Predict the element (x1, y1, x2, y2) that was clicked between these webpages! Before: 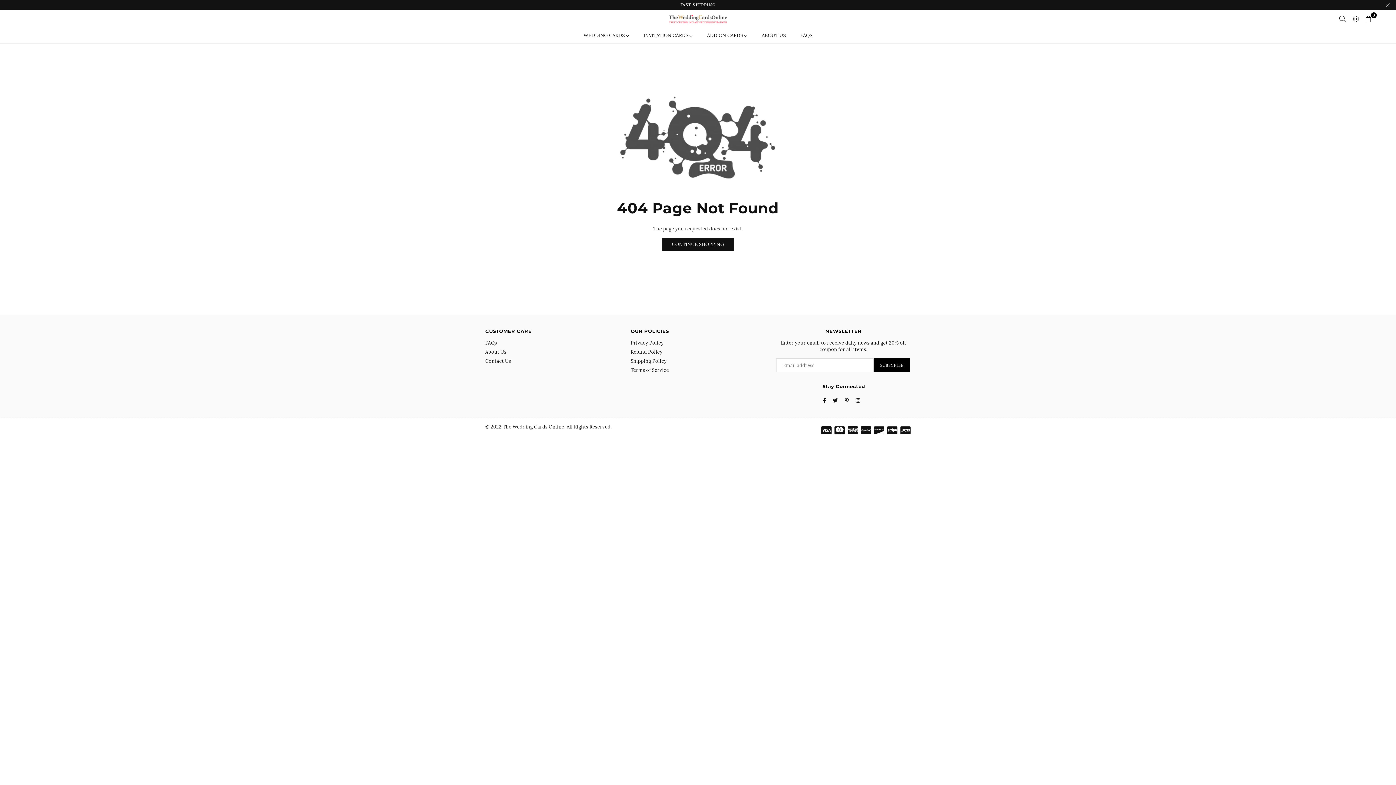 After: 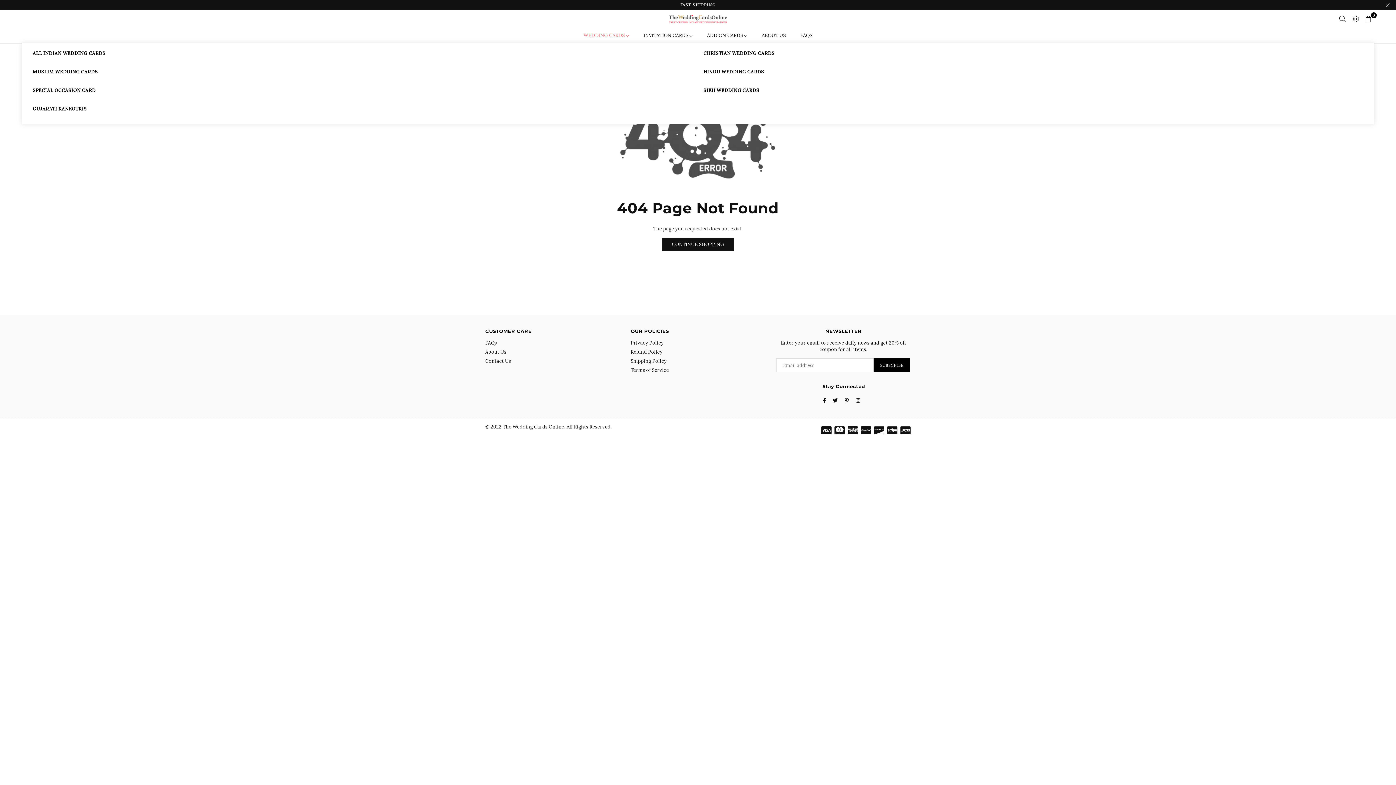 Action: bbox: (583, 28, 629, 42) label: WEDDING CARDS 